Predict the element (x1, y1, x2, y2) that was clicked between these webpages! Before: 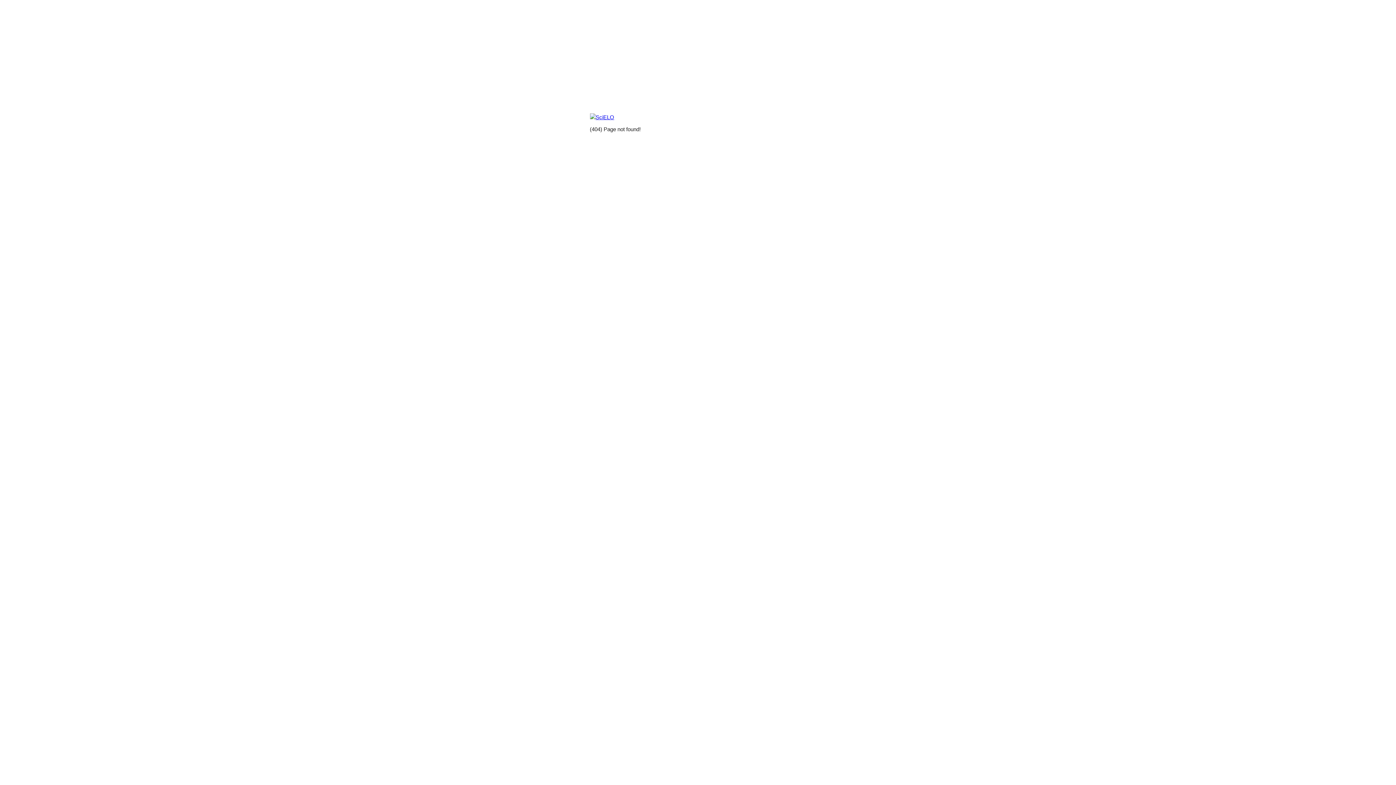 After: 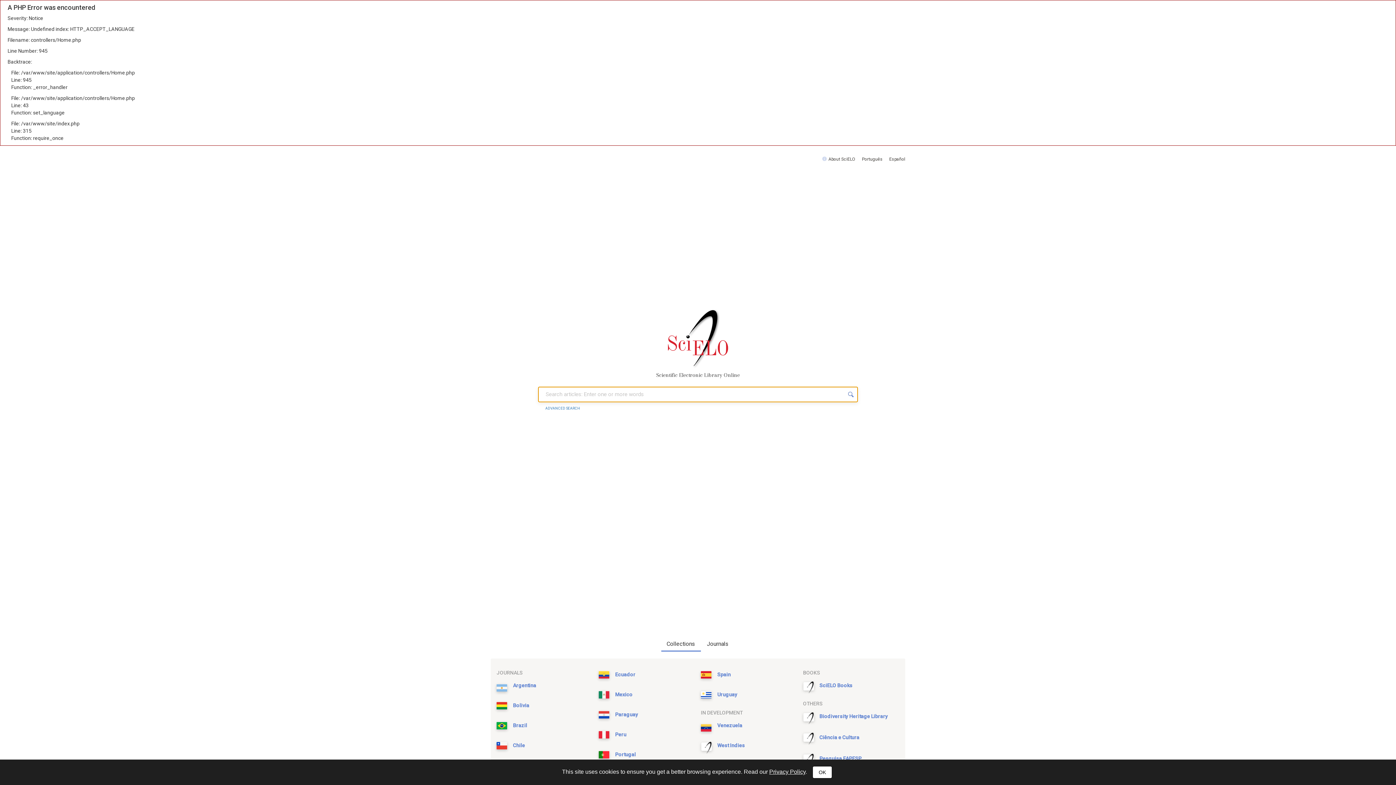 Action: bbox: (590, 114, 614, 120)